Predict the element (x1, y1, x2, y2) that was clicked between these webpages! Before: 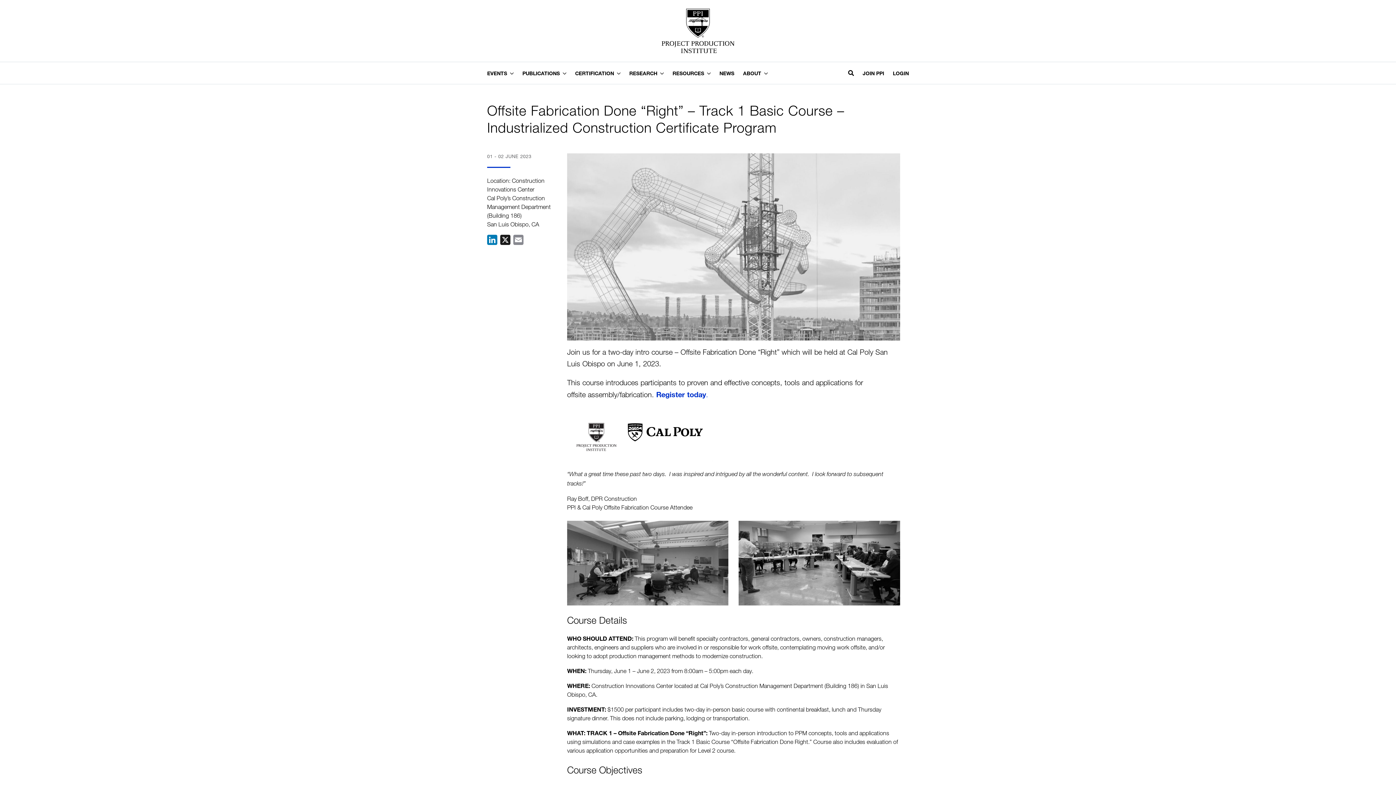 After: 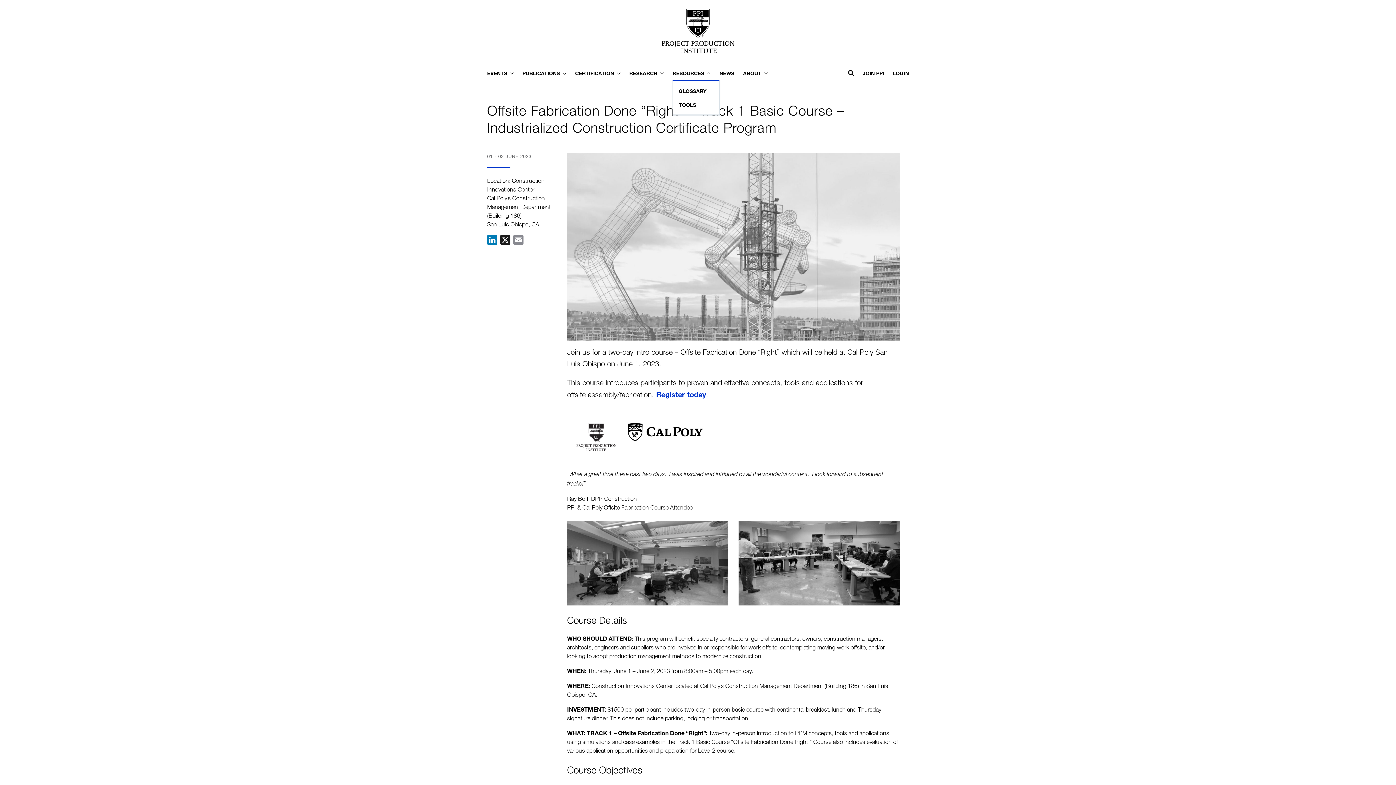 Action: label: RESOURCES bbox: (672, 66, 704, 80)